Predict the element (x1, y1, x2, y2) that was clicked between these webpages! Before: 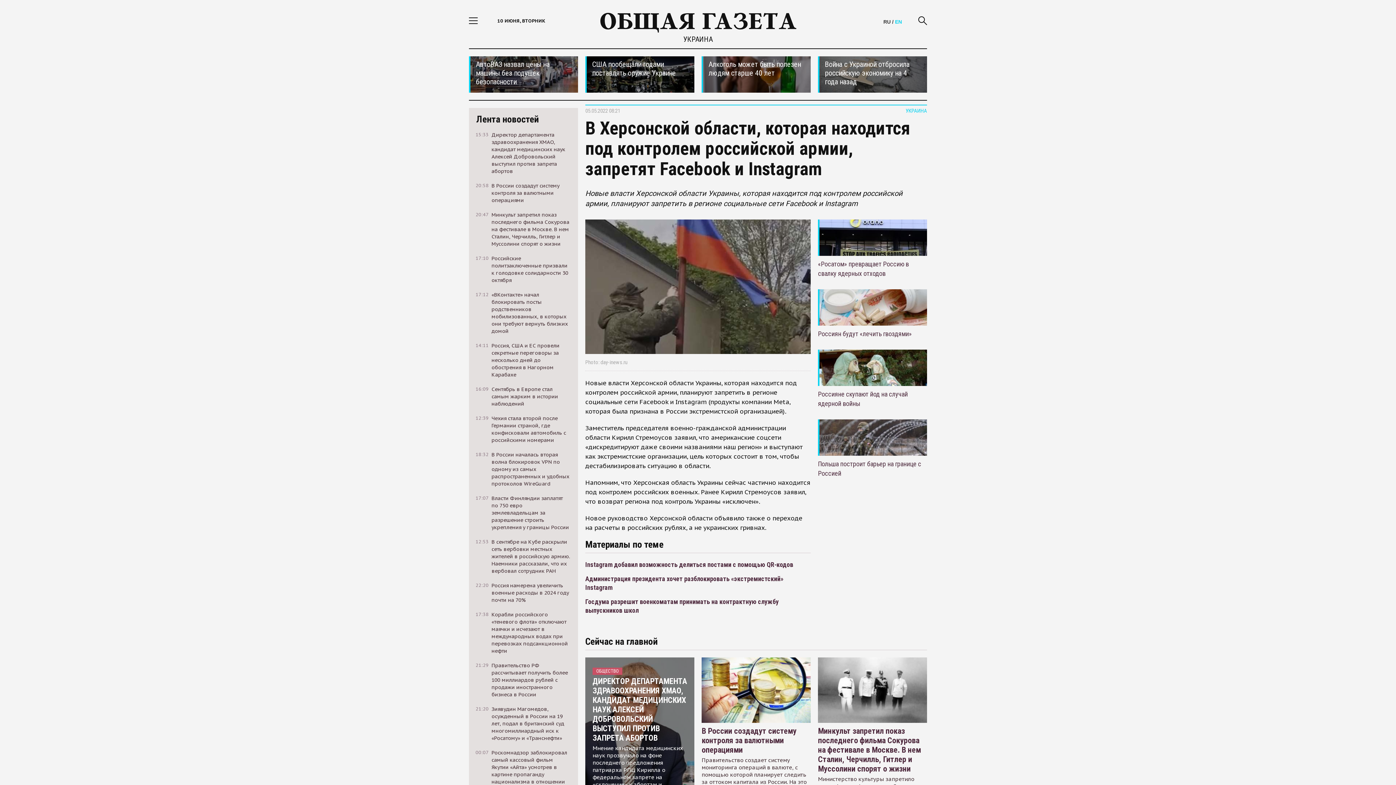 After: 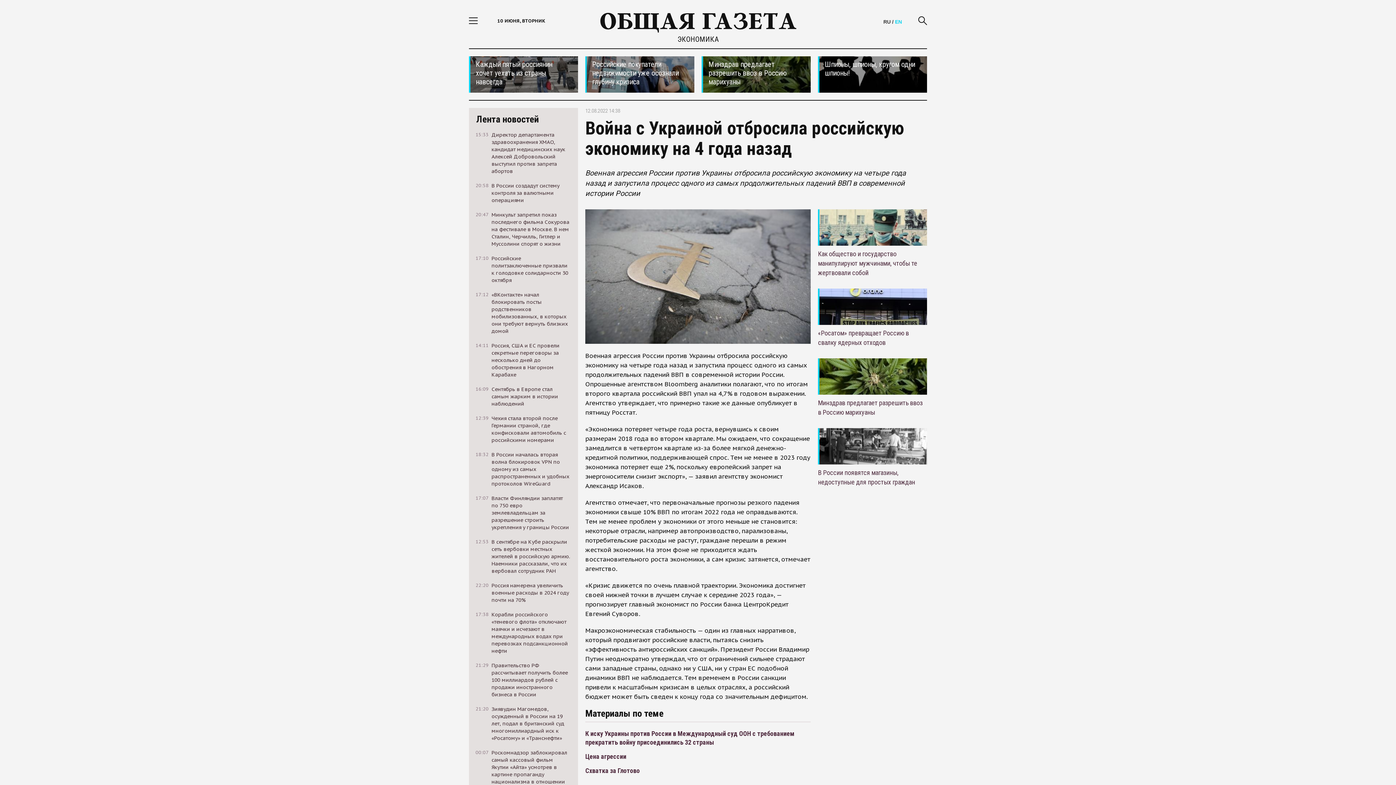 Action: bbox: (818, 56, 927, 92) label: Война с Украиной отбросила российскую экономику на 4 года назад